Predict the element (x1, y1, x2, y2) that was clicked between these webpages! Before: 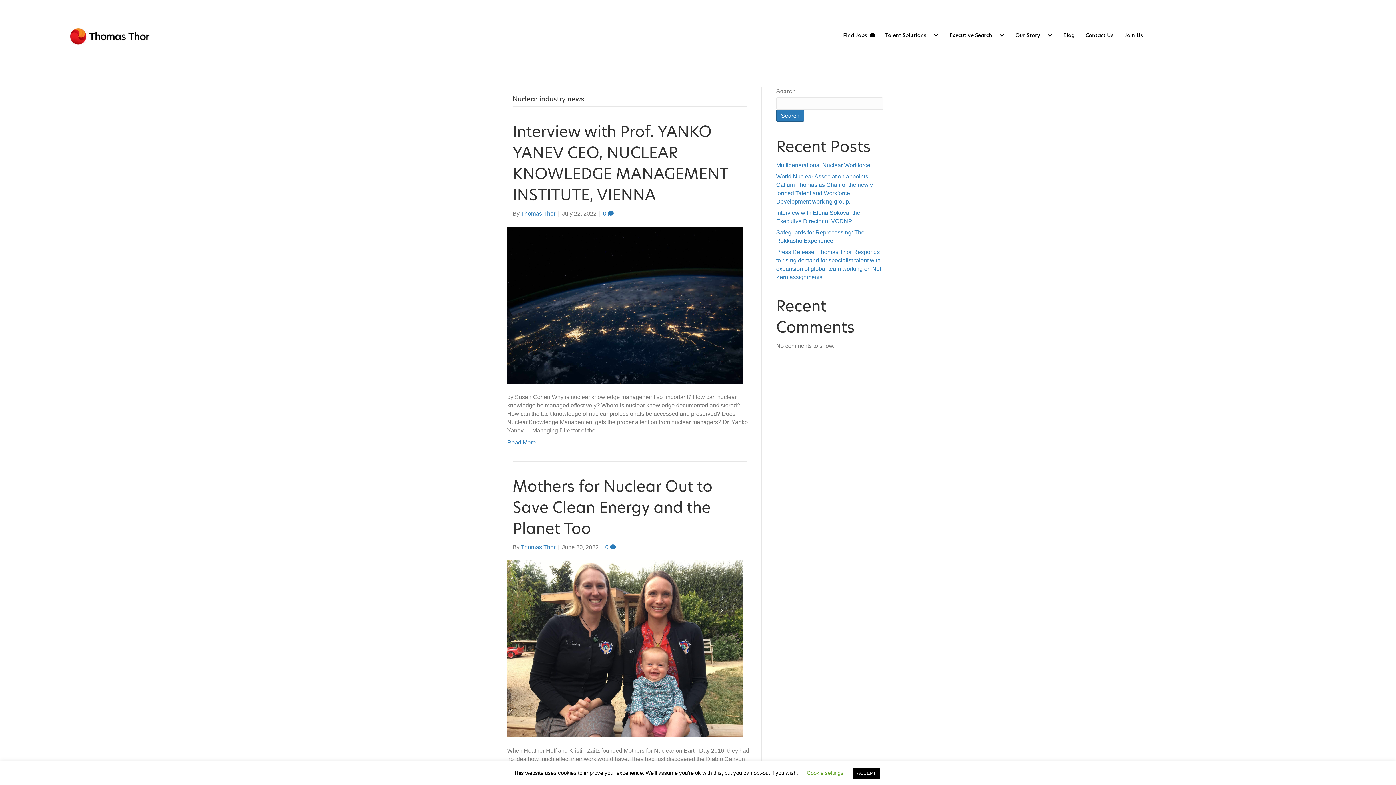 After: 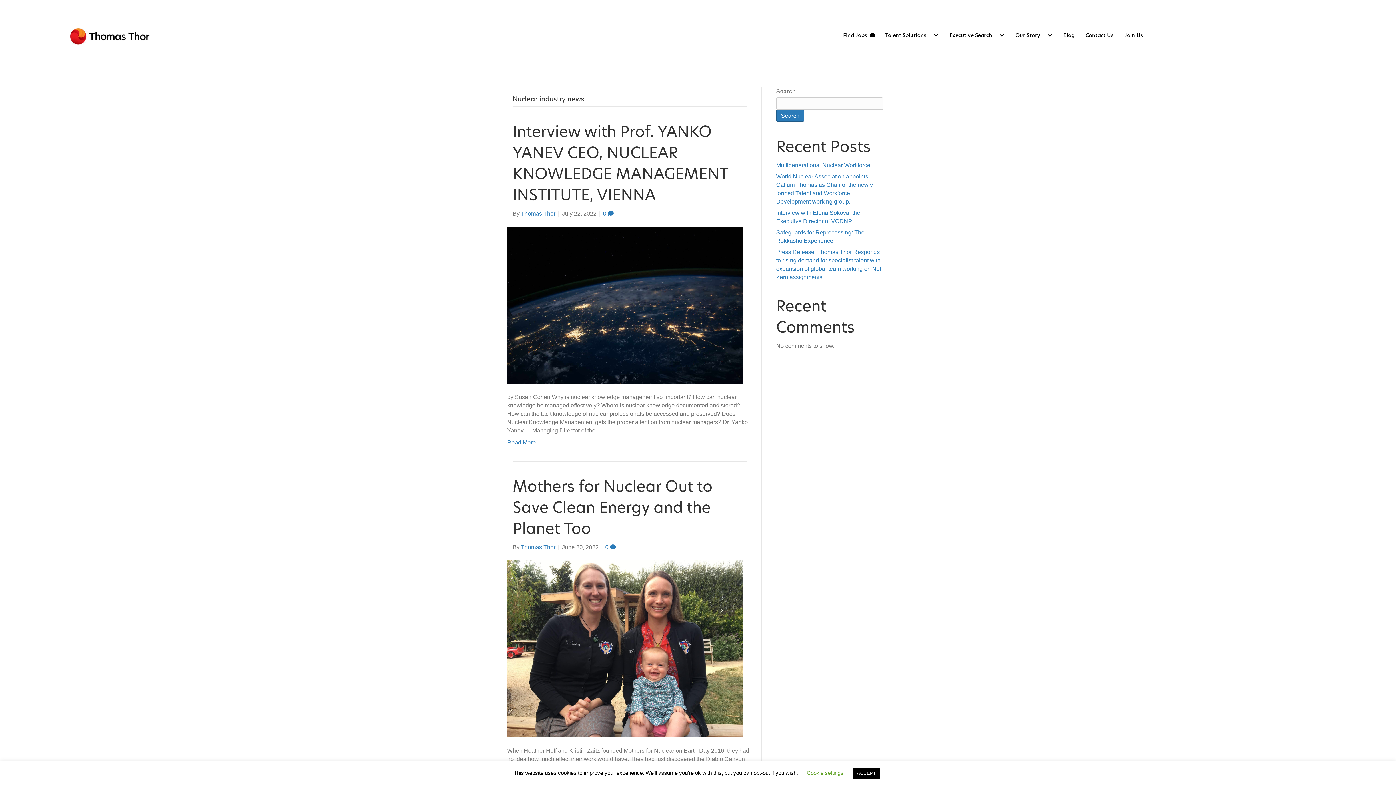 Action: label: Search bbox: (776, 109, 804, 121)